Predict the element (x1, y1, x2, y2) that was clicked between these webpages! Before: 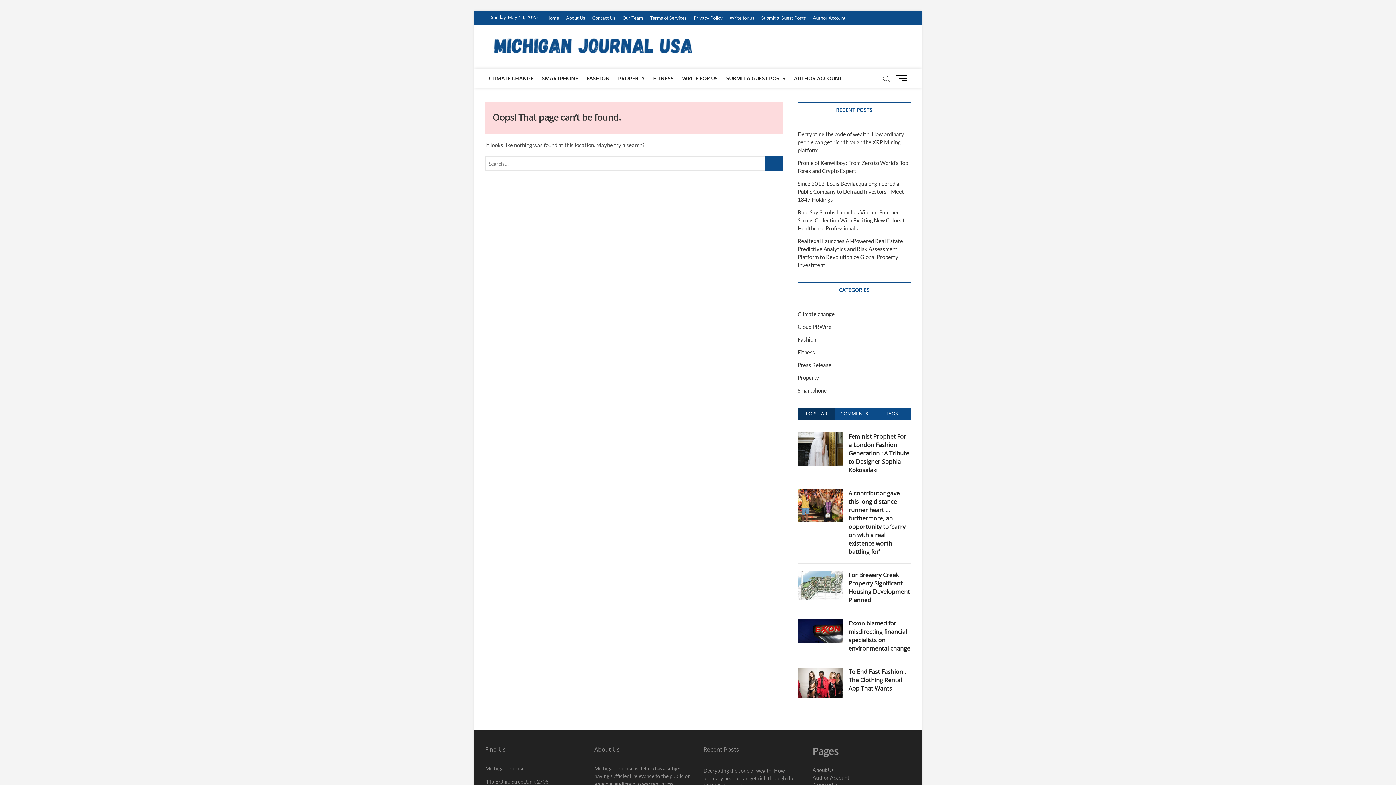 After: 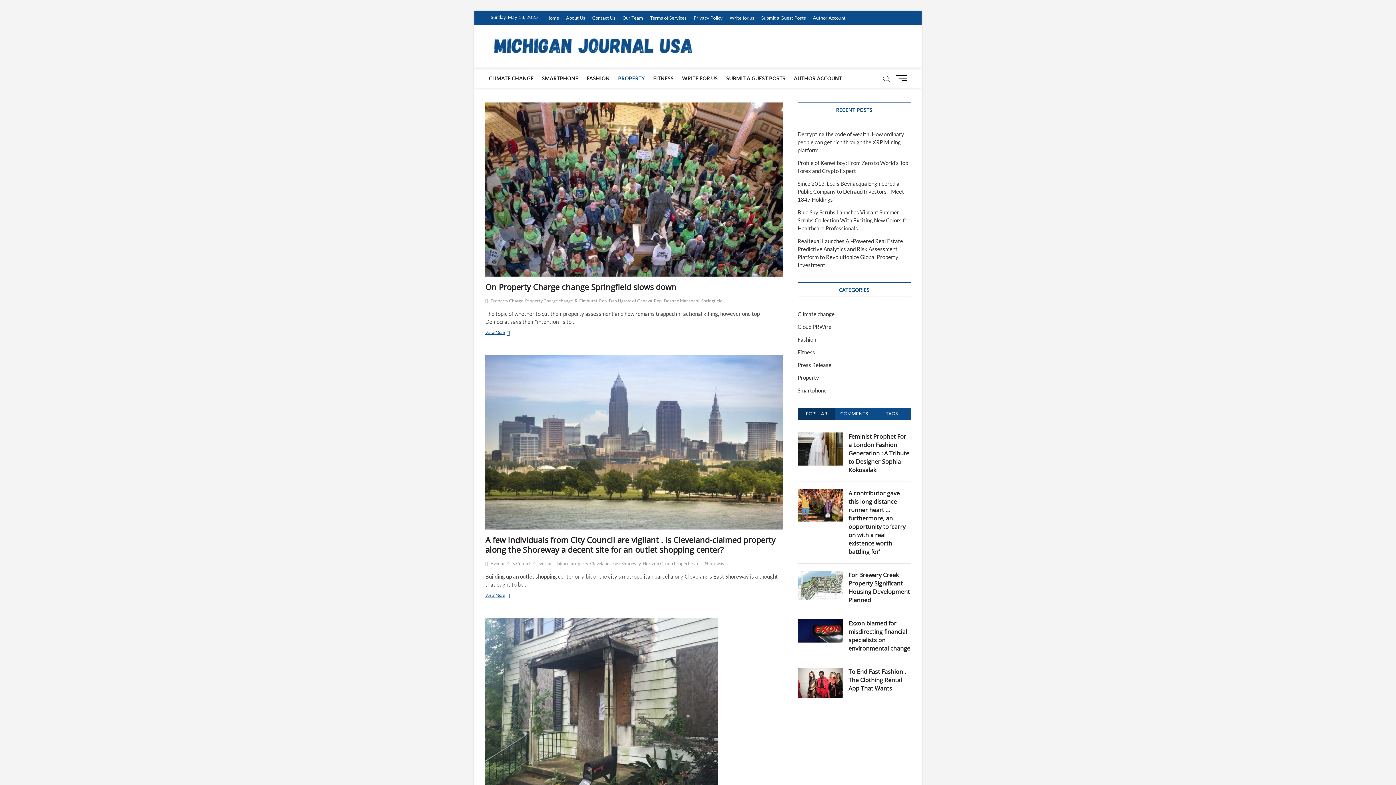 Action: label: PROPERTY bbox: (614, 69, 648, 87)